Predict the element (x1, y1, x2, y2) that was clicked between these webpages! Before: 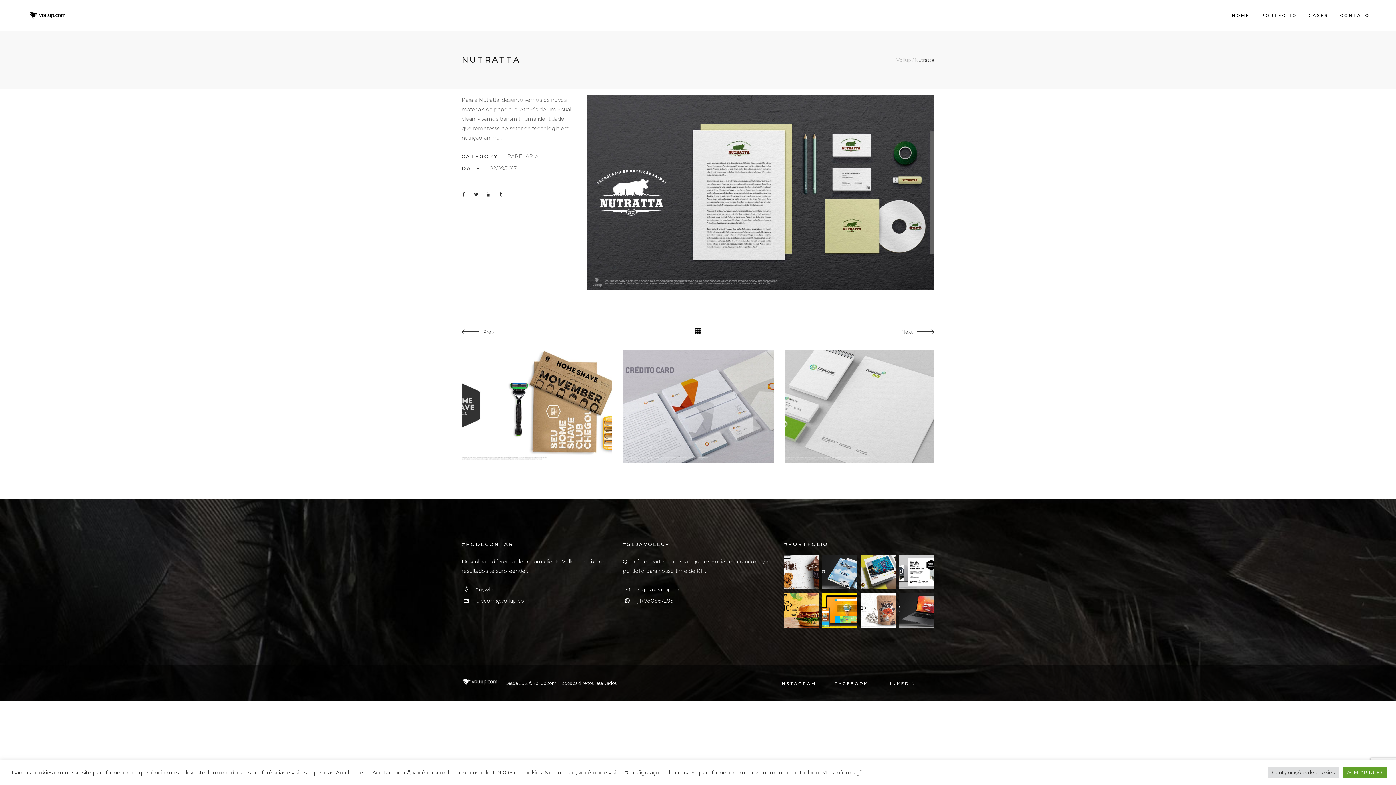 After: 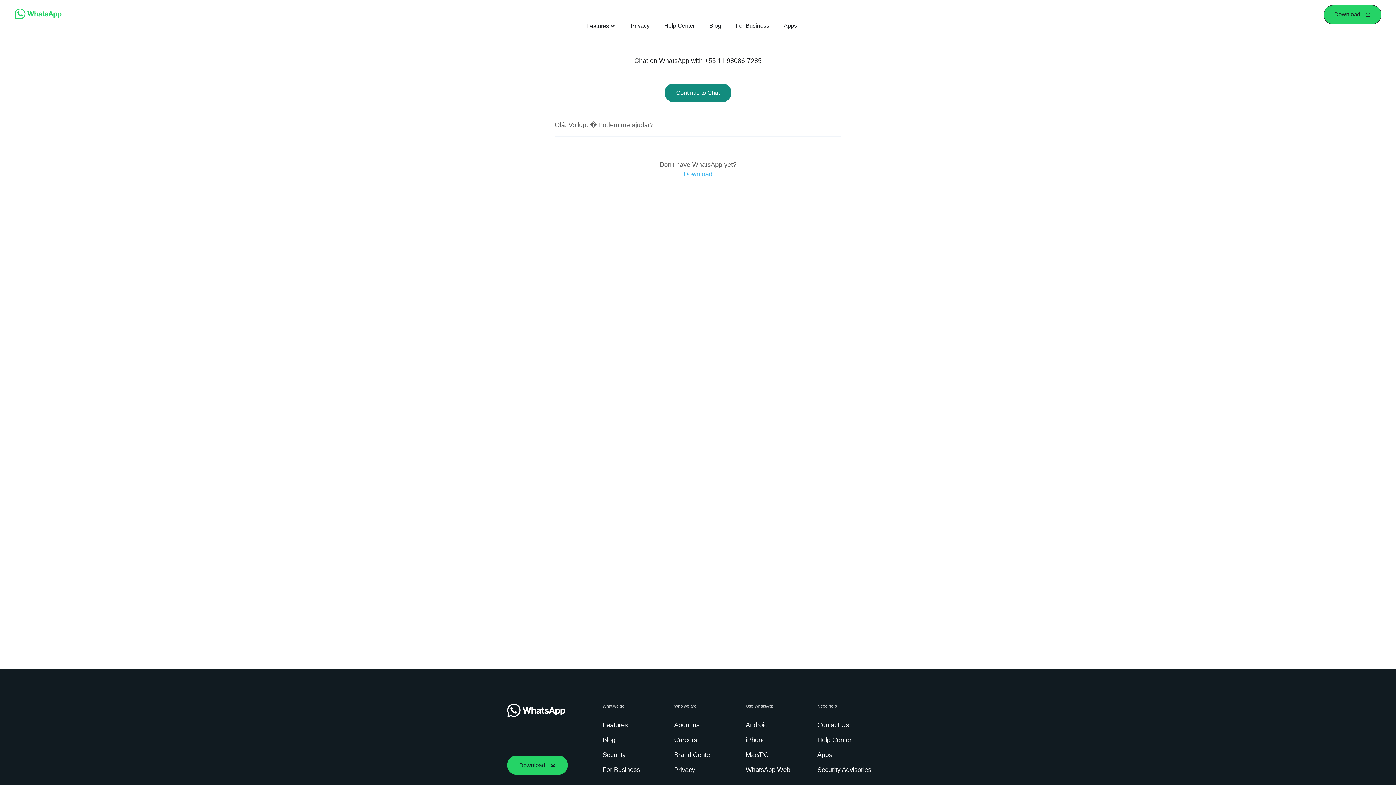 Action: bbox: (636, 597, 673, 604) label: (11) 980867285